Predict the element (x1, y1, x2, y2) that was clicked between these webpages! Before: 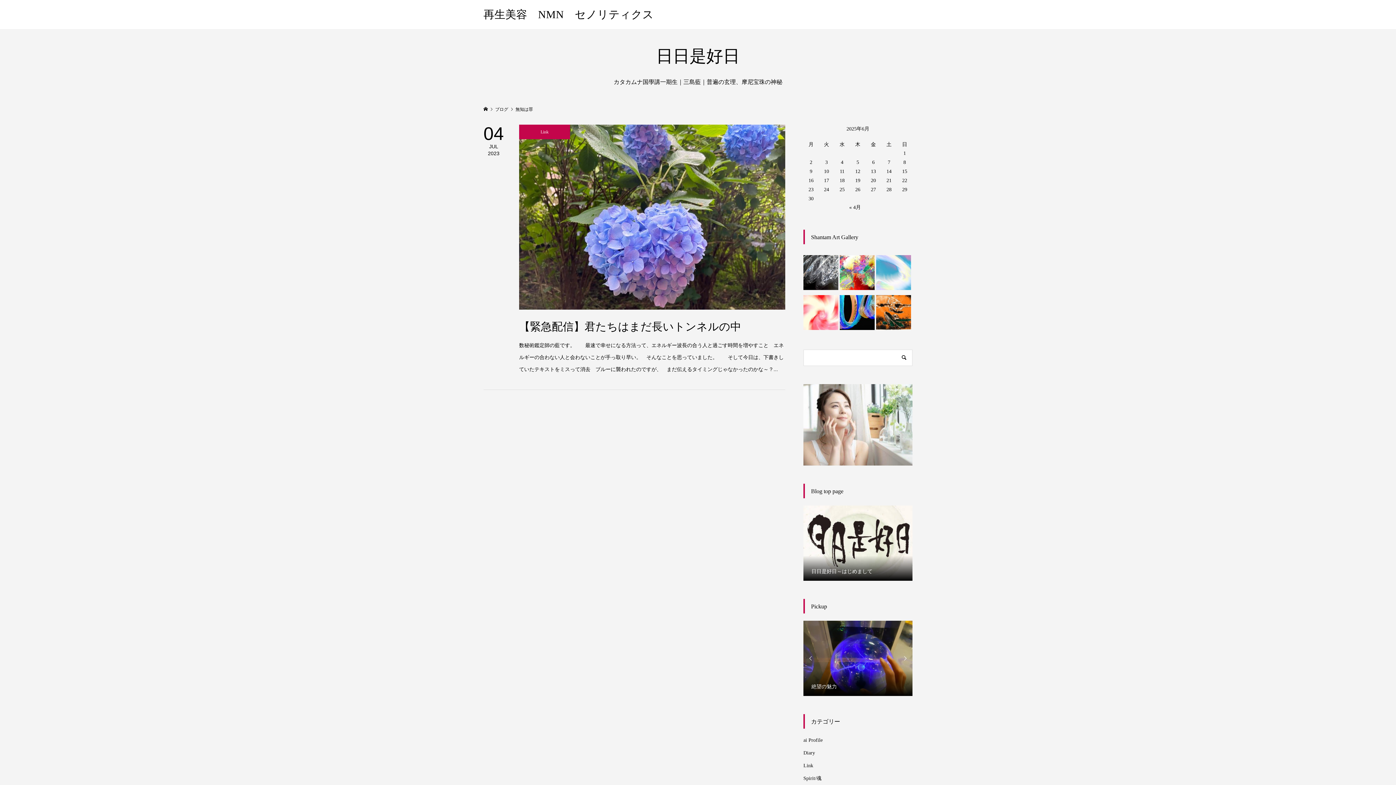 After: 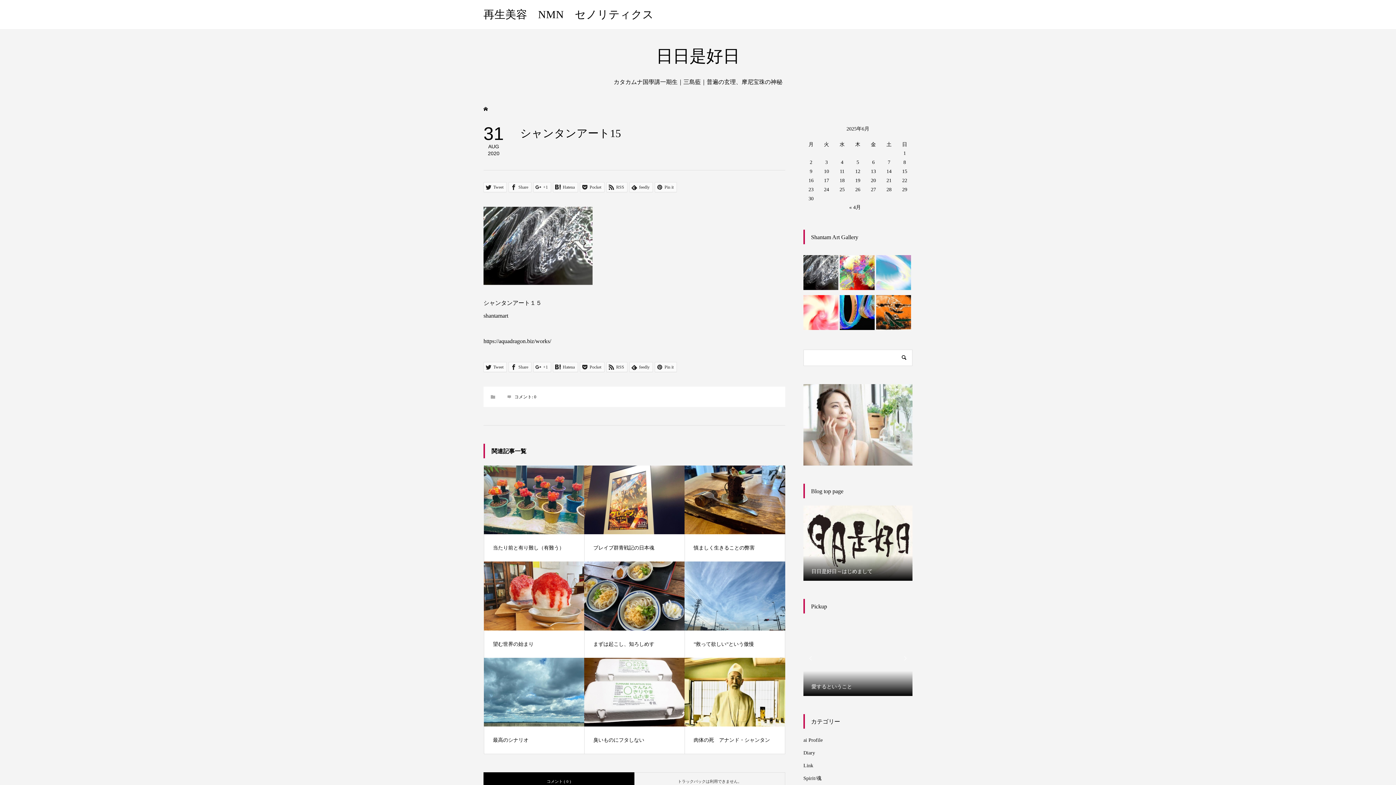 Action: bbox: (803, 255, 838, 290)